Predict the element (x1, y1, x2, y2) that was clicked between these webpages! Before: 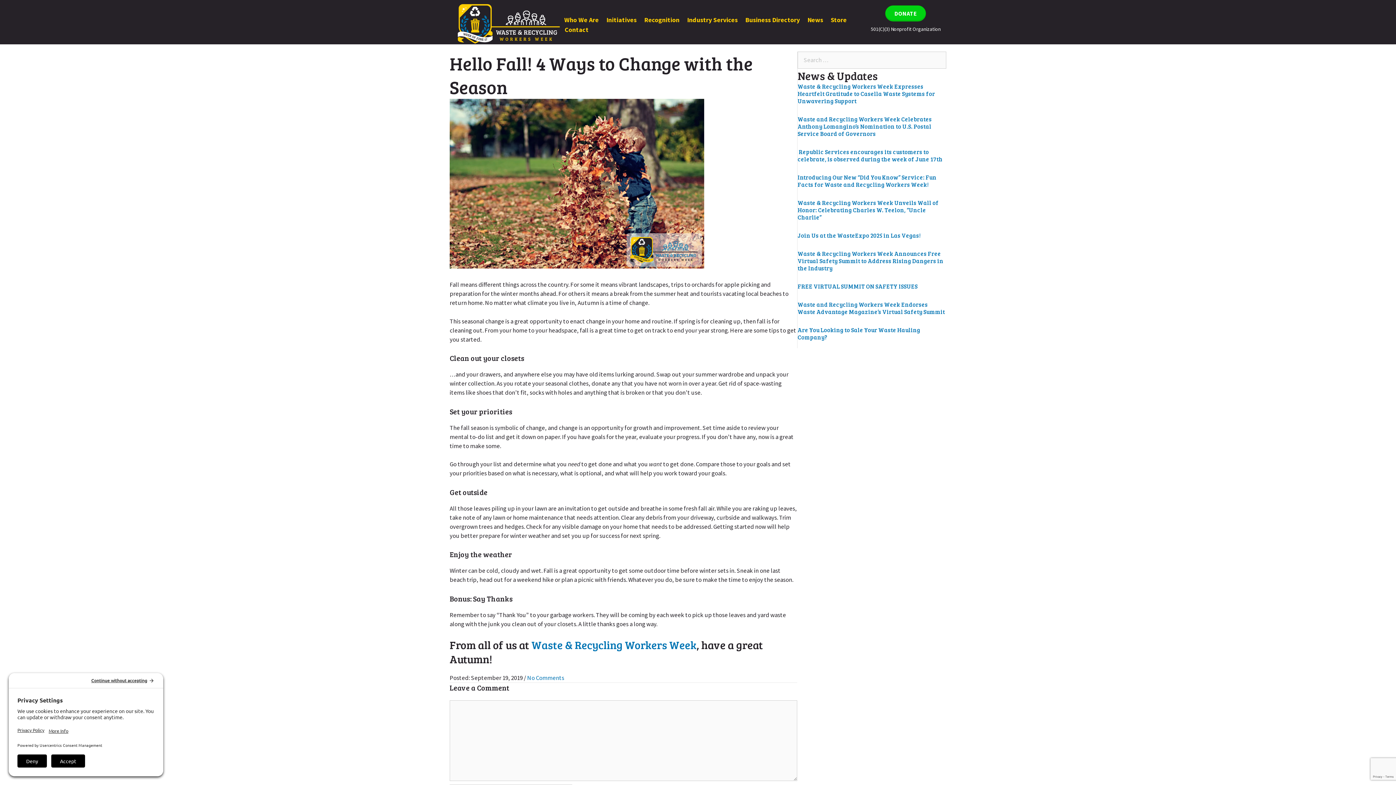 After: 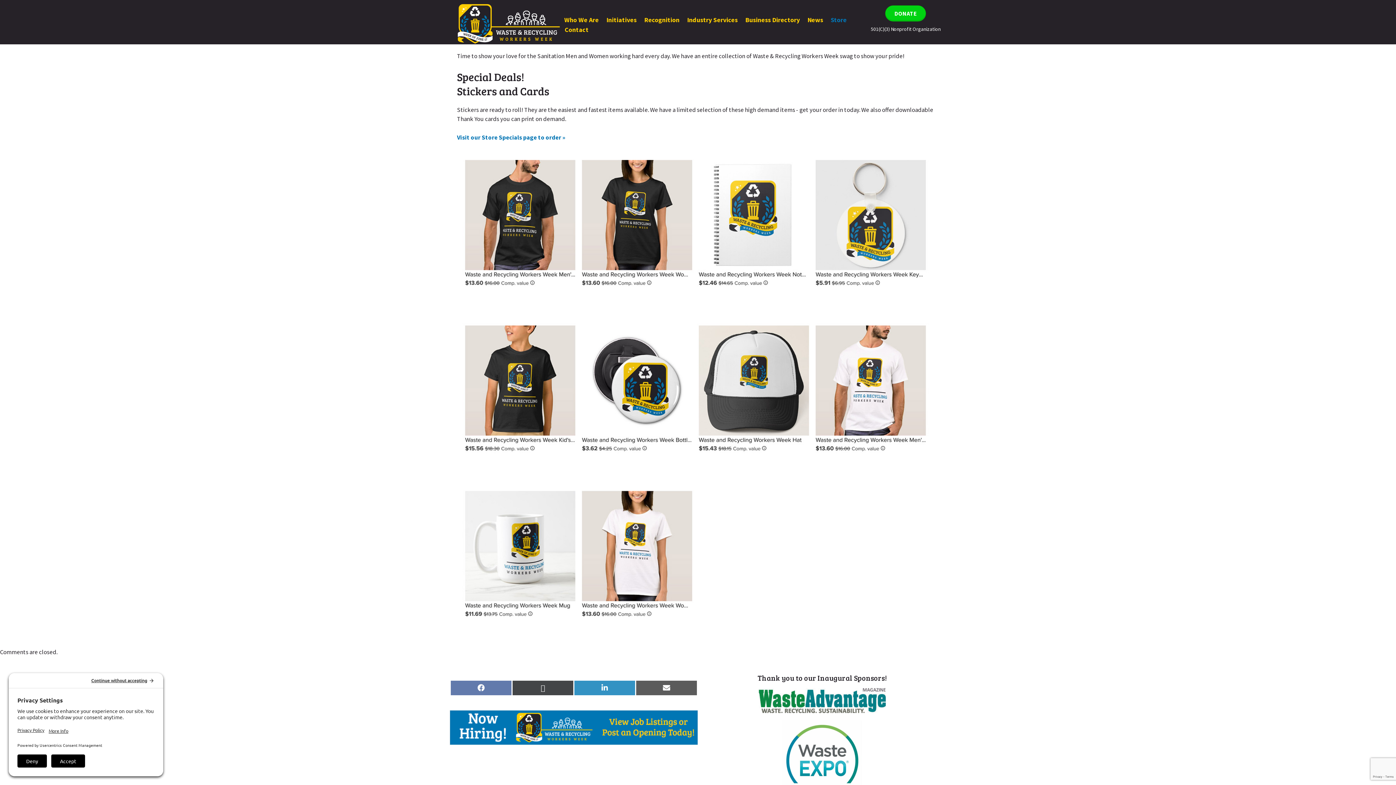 Action: bbox: (827, 14, 850, 24) label: Store